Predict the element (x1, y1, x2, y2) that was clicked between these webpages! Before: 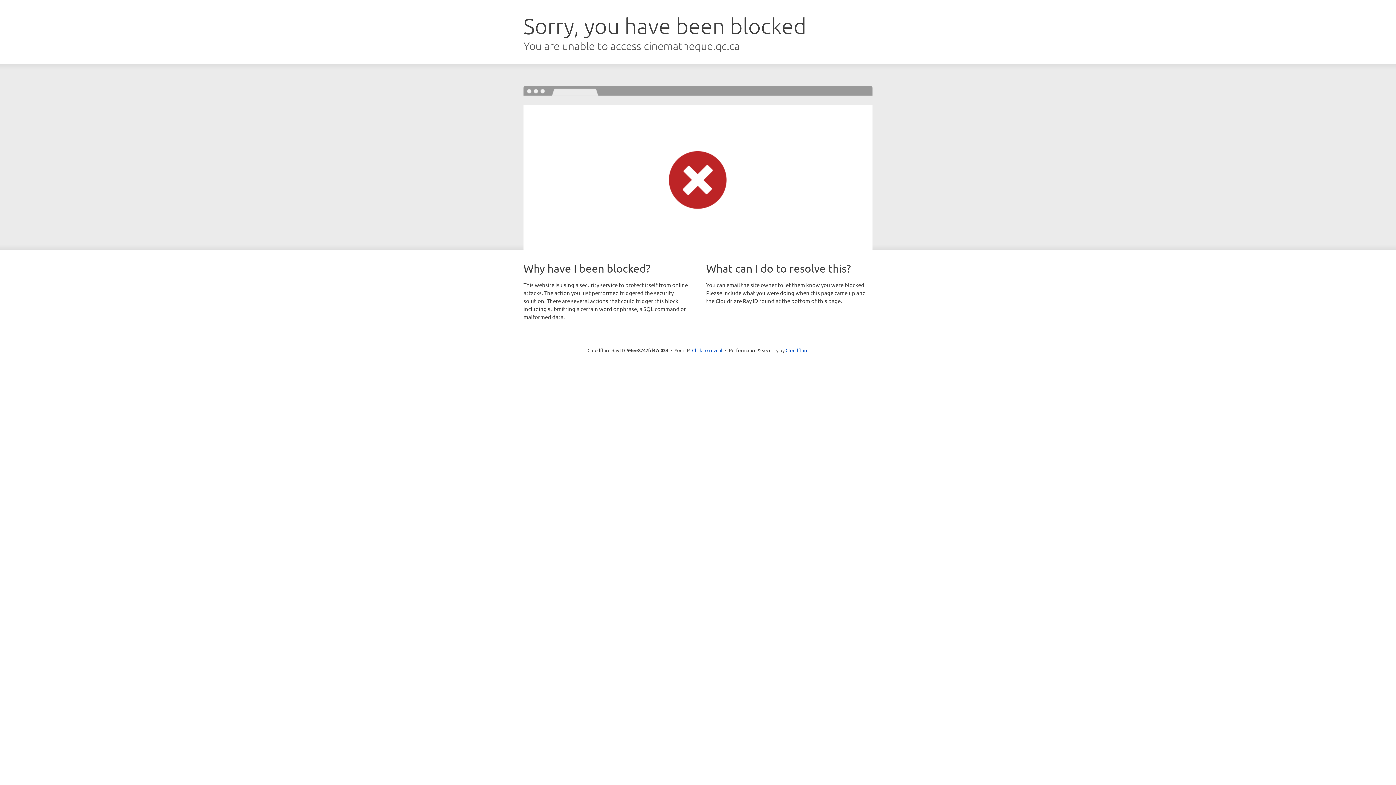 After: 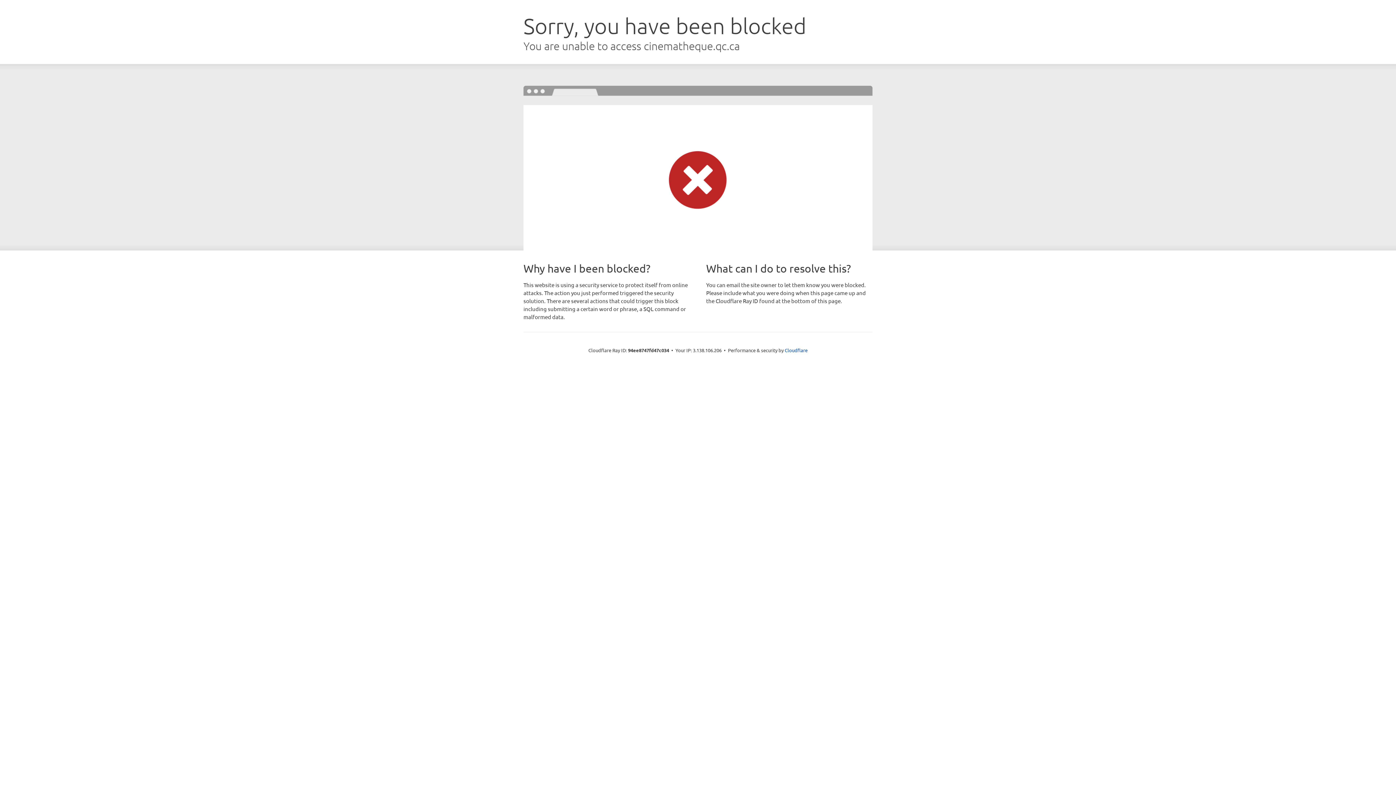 Action: bbox: (692, 346, 722, 353) label: Click to reveal